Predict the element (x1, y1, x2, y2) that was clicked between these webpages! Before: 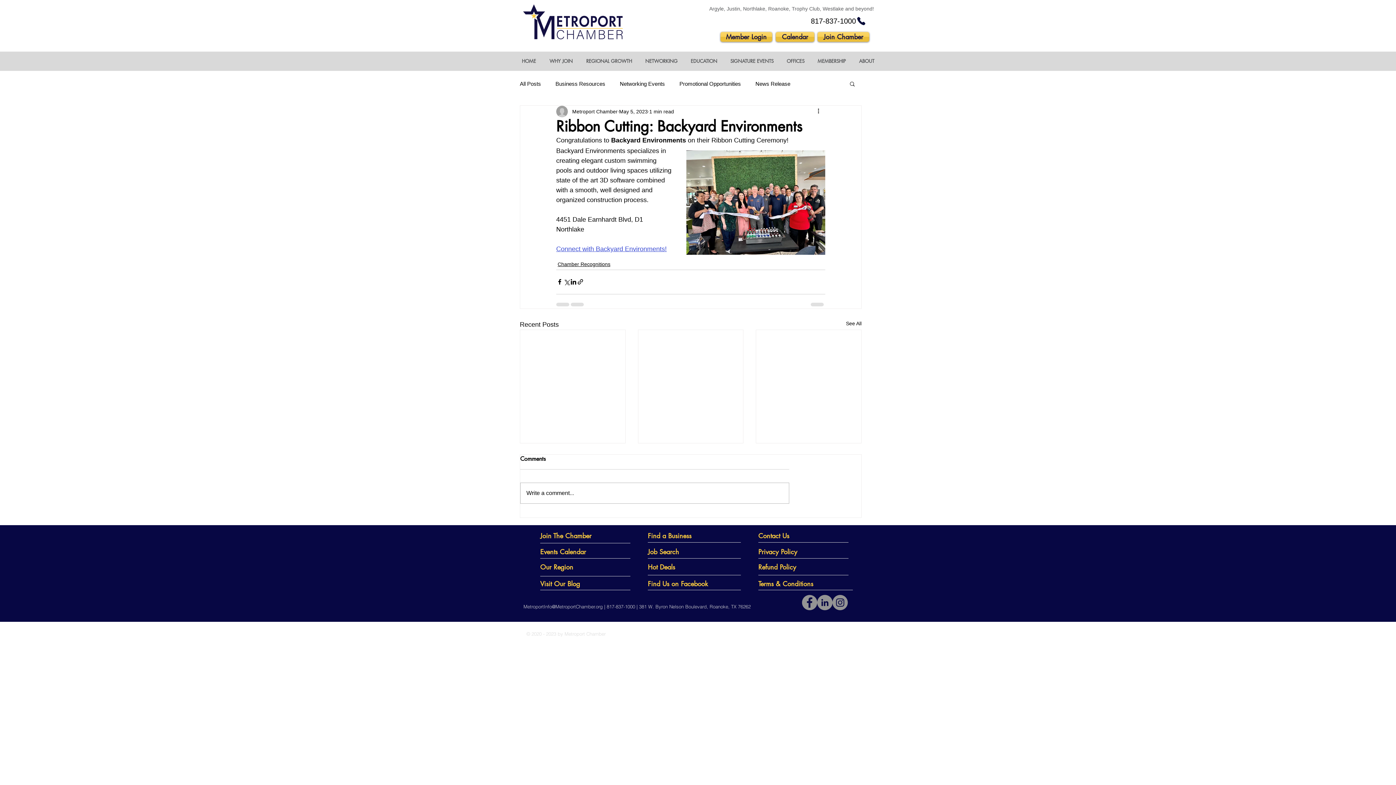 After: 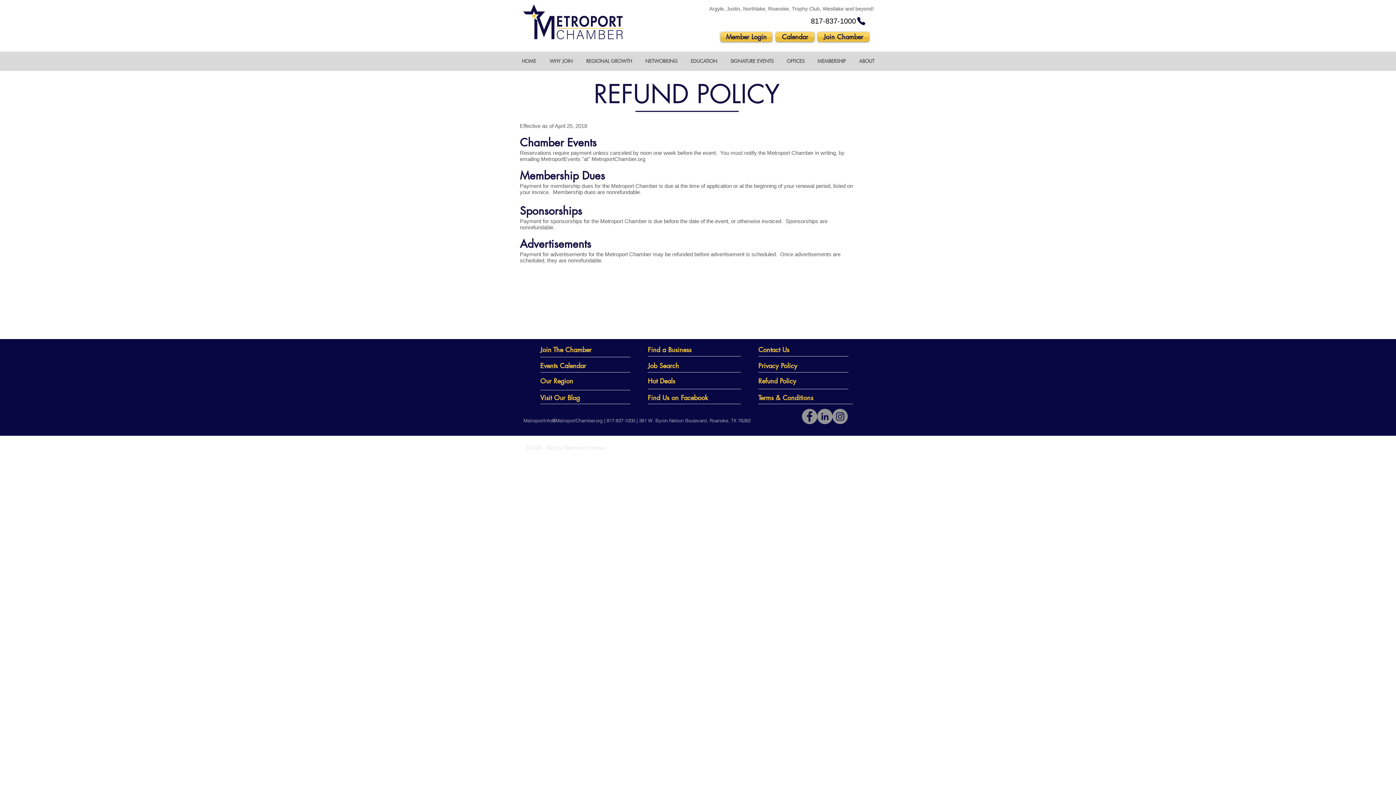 Action: label: Refund Policy bbox: (758, 562, 823, 571)